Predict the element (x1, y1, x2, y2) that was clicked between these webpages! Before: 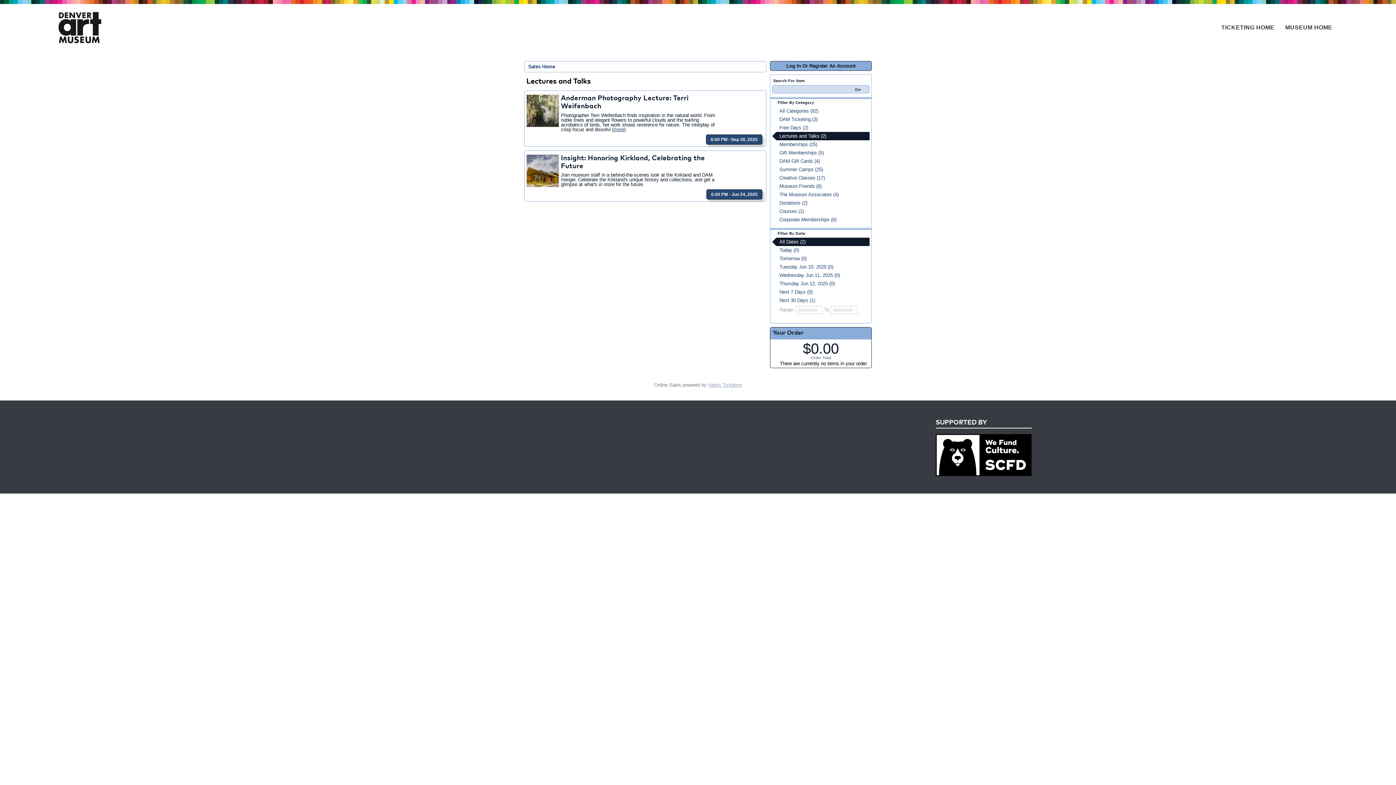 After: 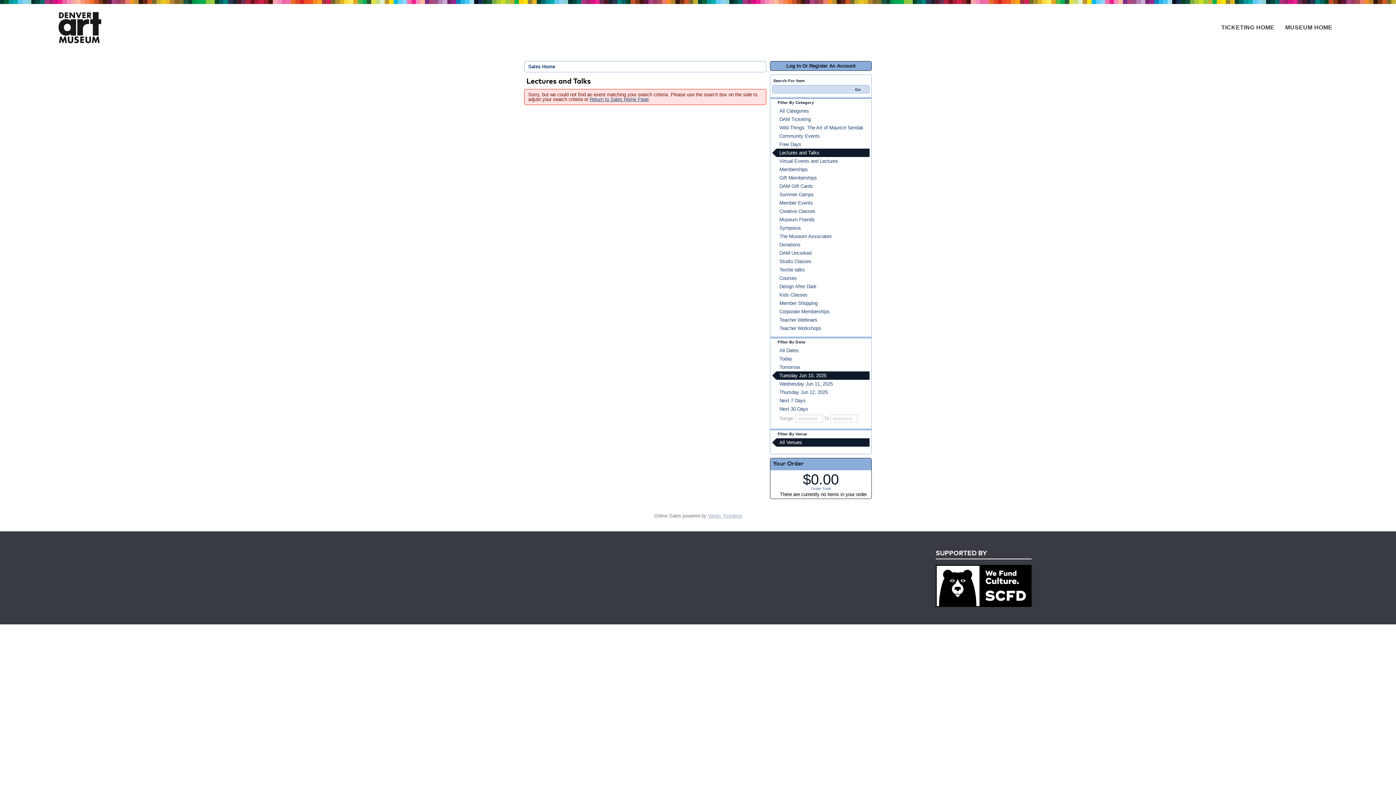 Action: bbox: (772, 262, 869, 271) label: Tuesday Jun 10, 2025 (0)